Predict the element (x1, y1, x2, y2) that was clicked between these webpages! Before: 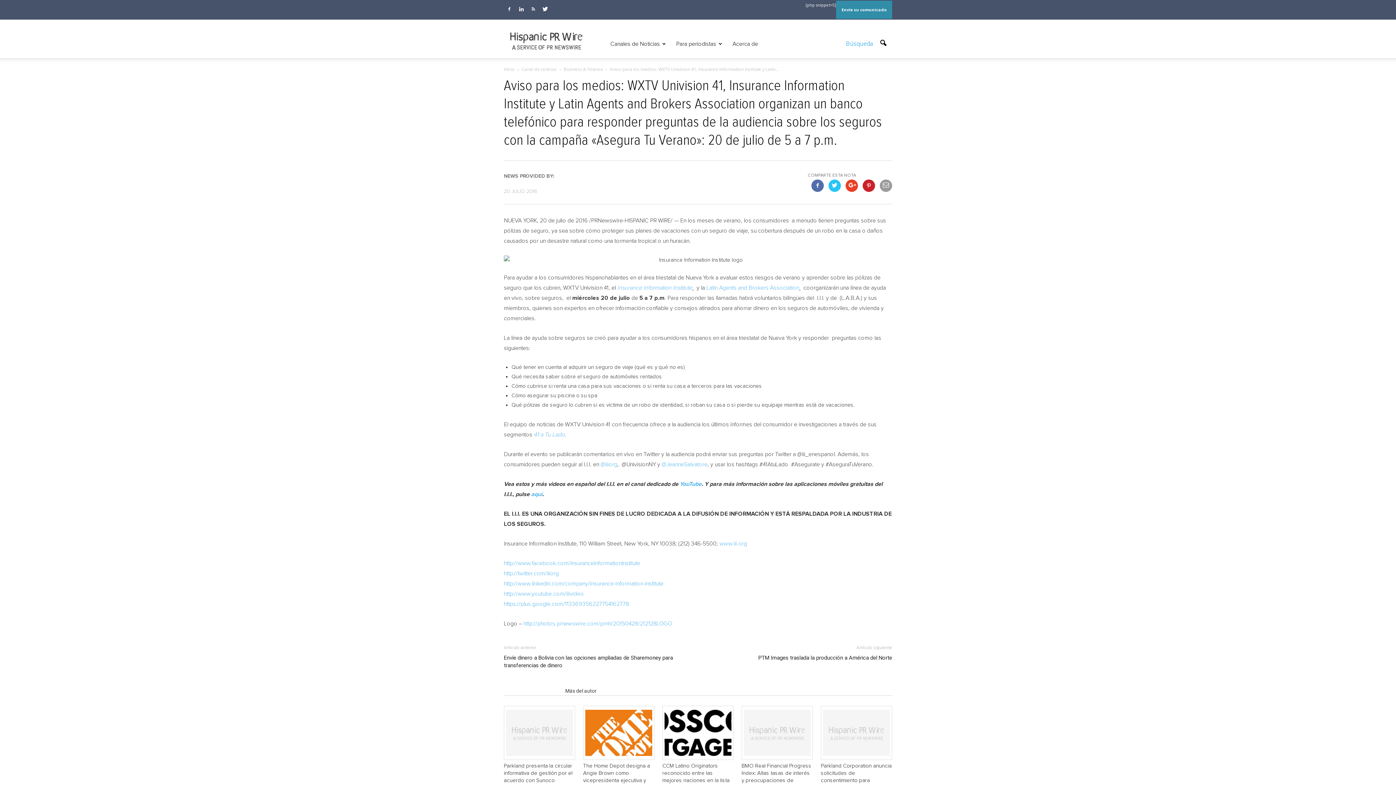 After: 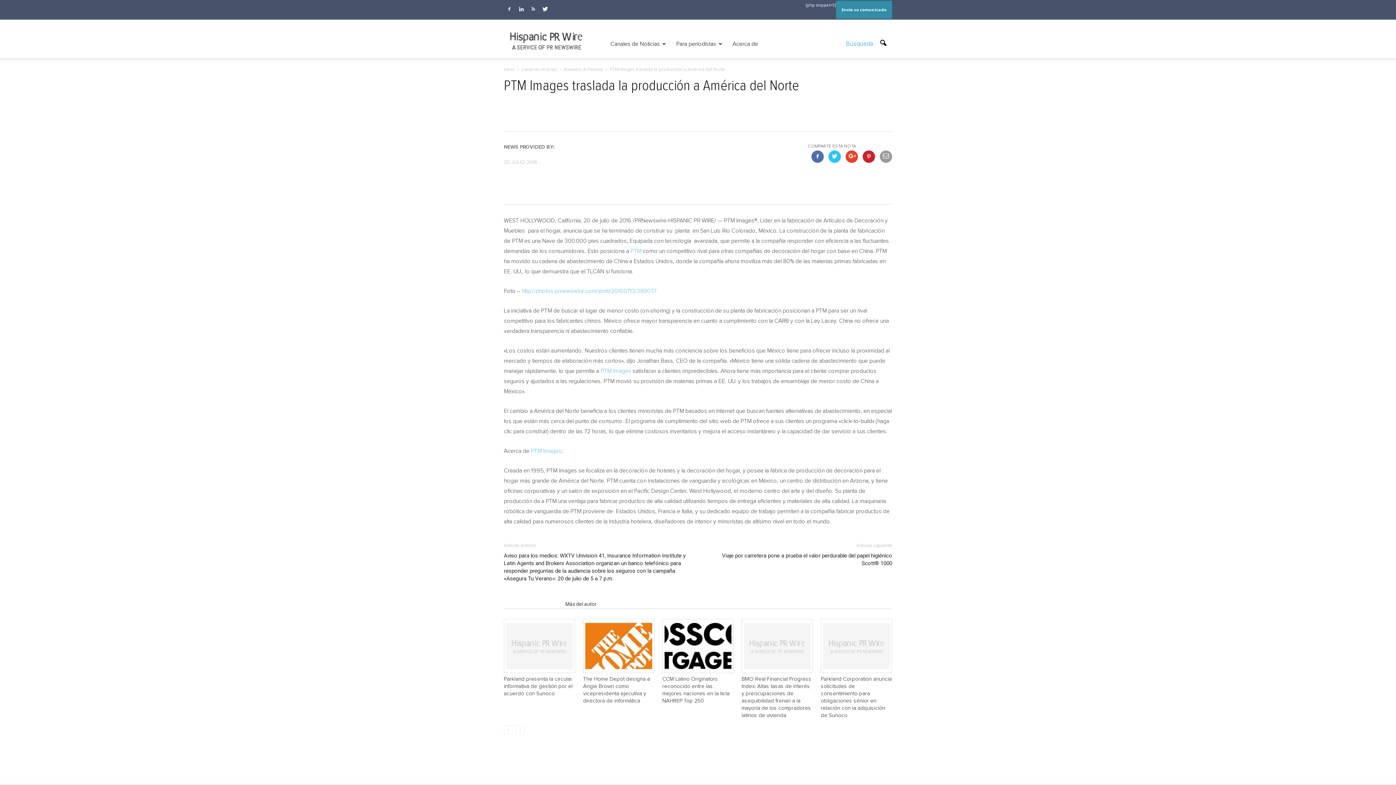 Action: label: PTM Images traslada la producción a América del Norte bbox: (758, 654, 892, 662)